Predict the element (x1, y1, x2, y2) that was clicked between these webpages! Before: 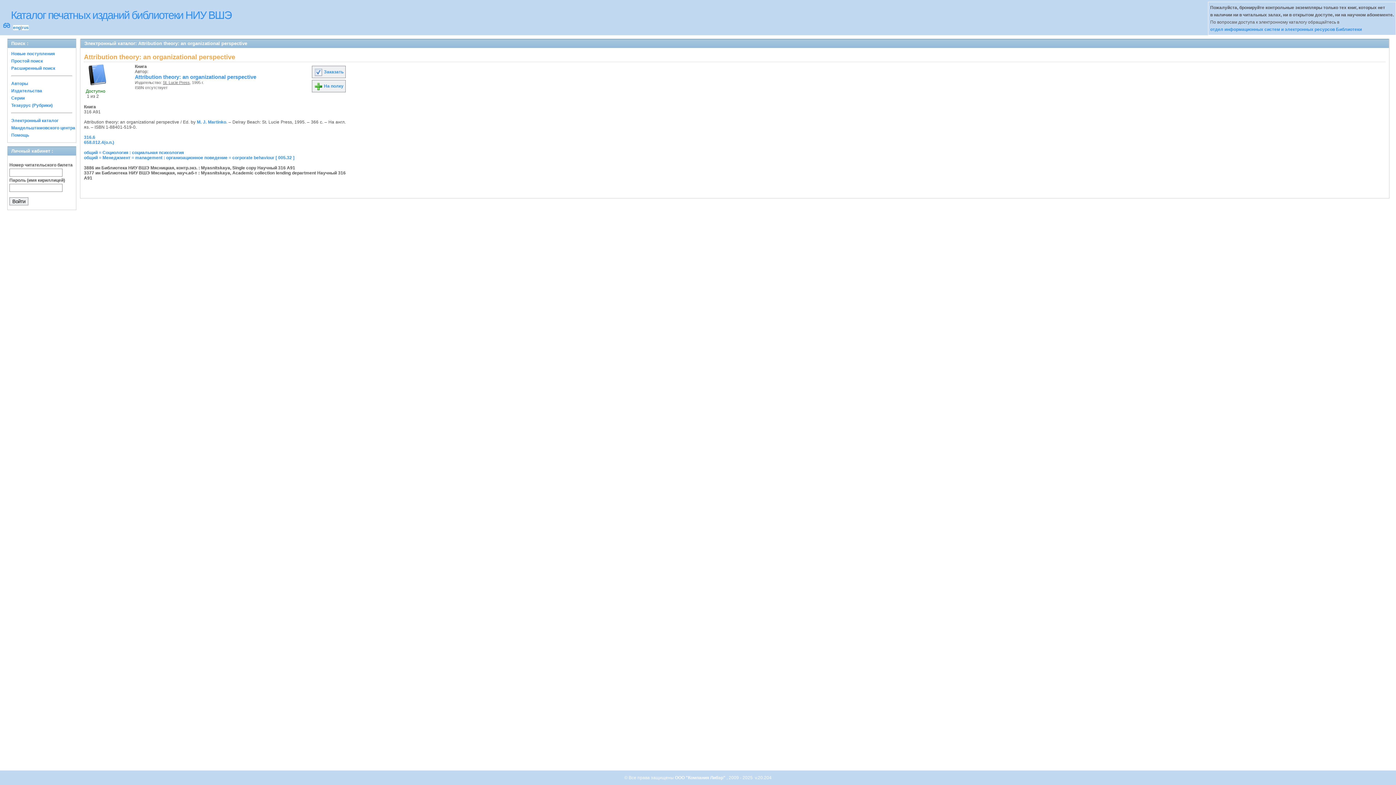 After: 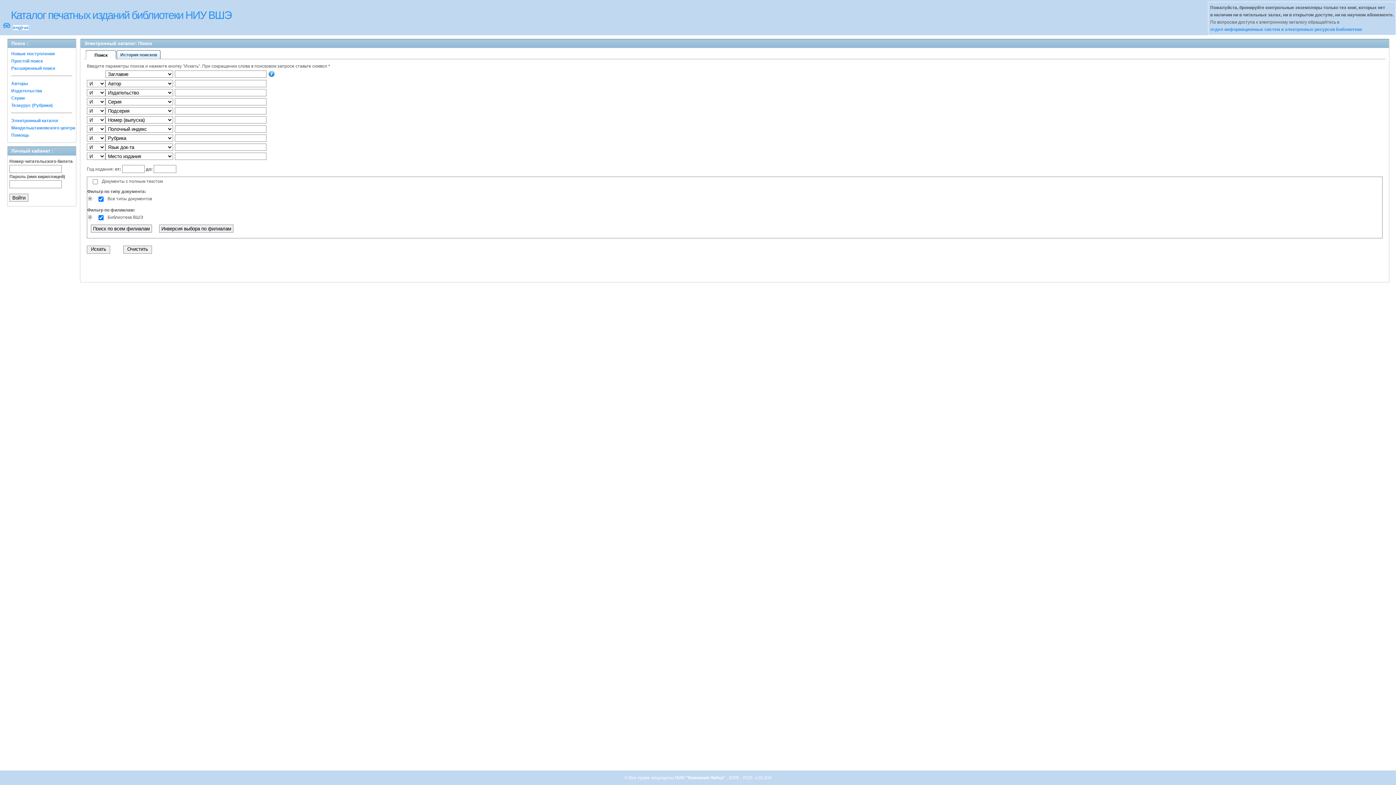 Action: bbox: (11, 65, 55, 70) label: Расширенный поиск